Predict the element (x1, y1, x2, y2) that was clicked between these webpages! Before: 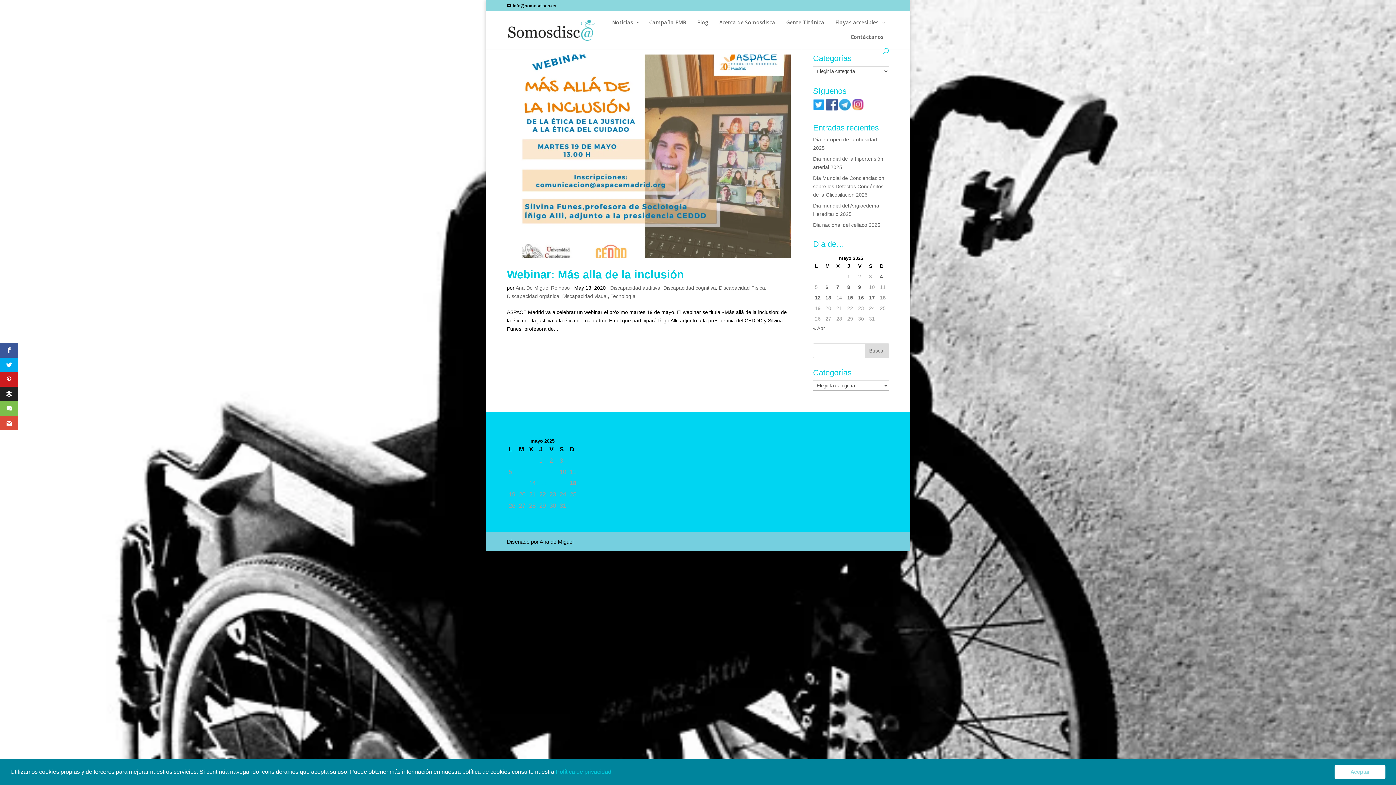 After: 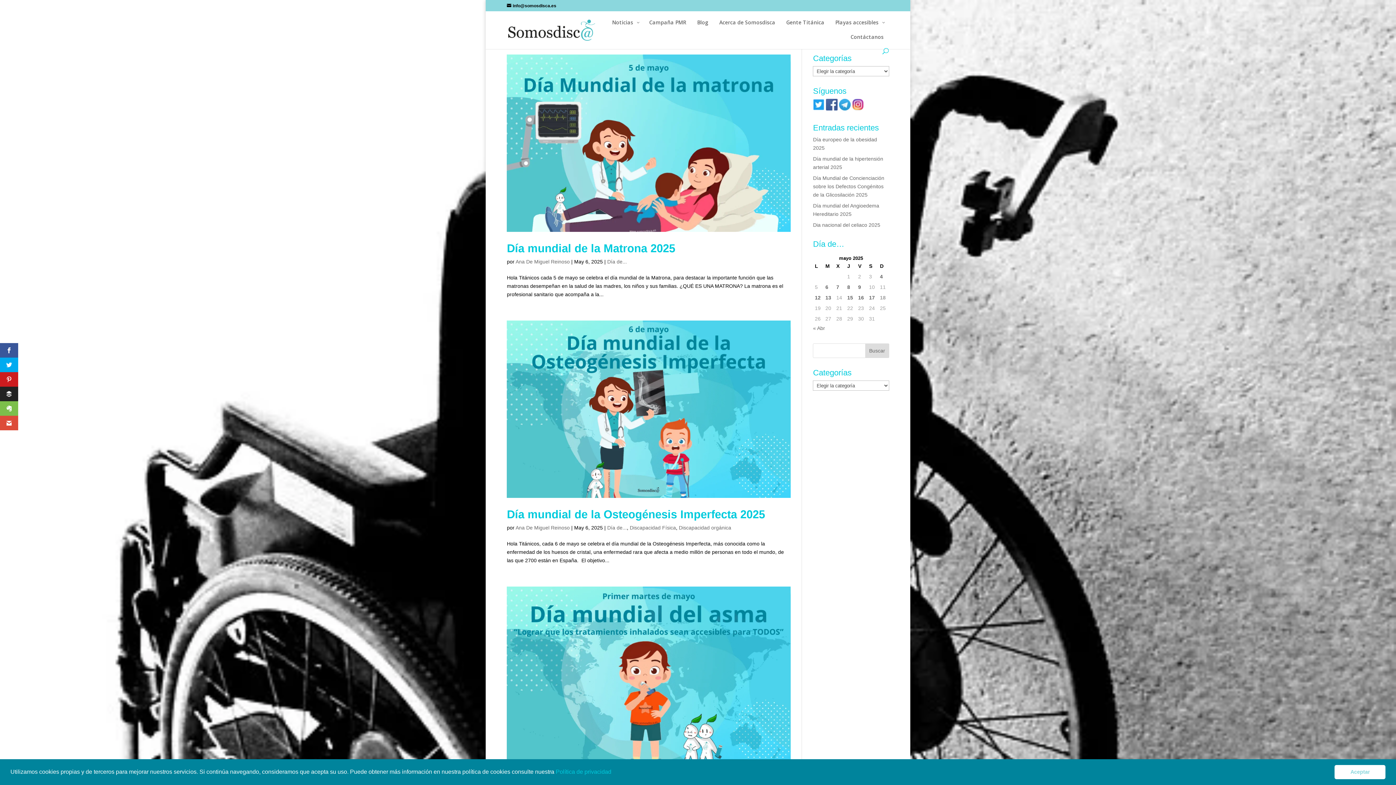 Action: bbox: (519, 467, 525, 476) label: Entradas publicadas el 6 de May de 2025